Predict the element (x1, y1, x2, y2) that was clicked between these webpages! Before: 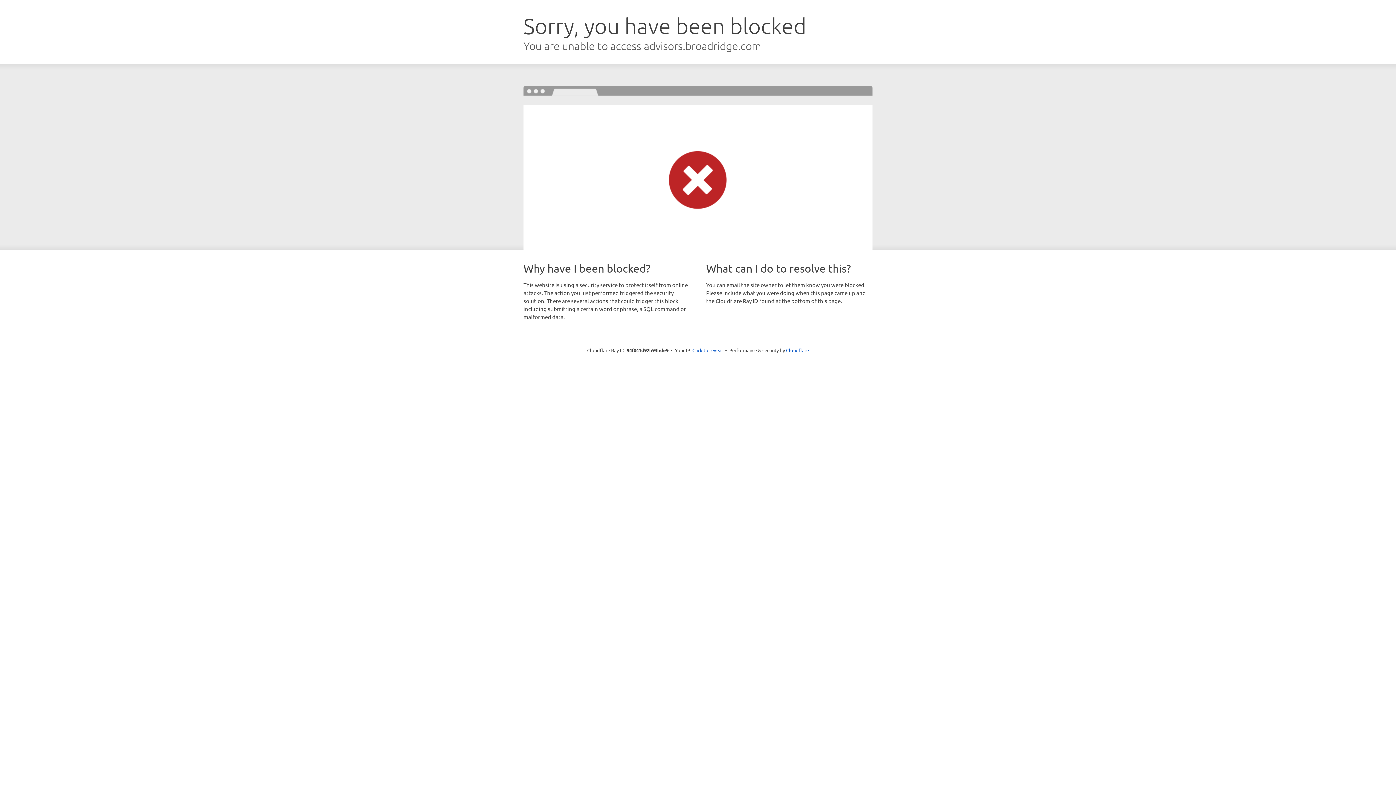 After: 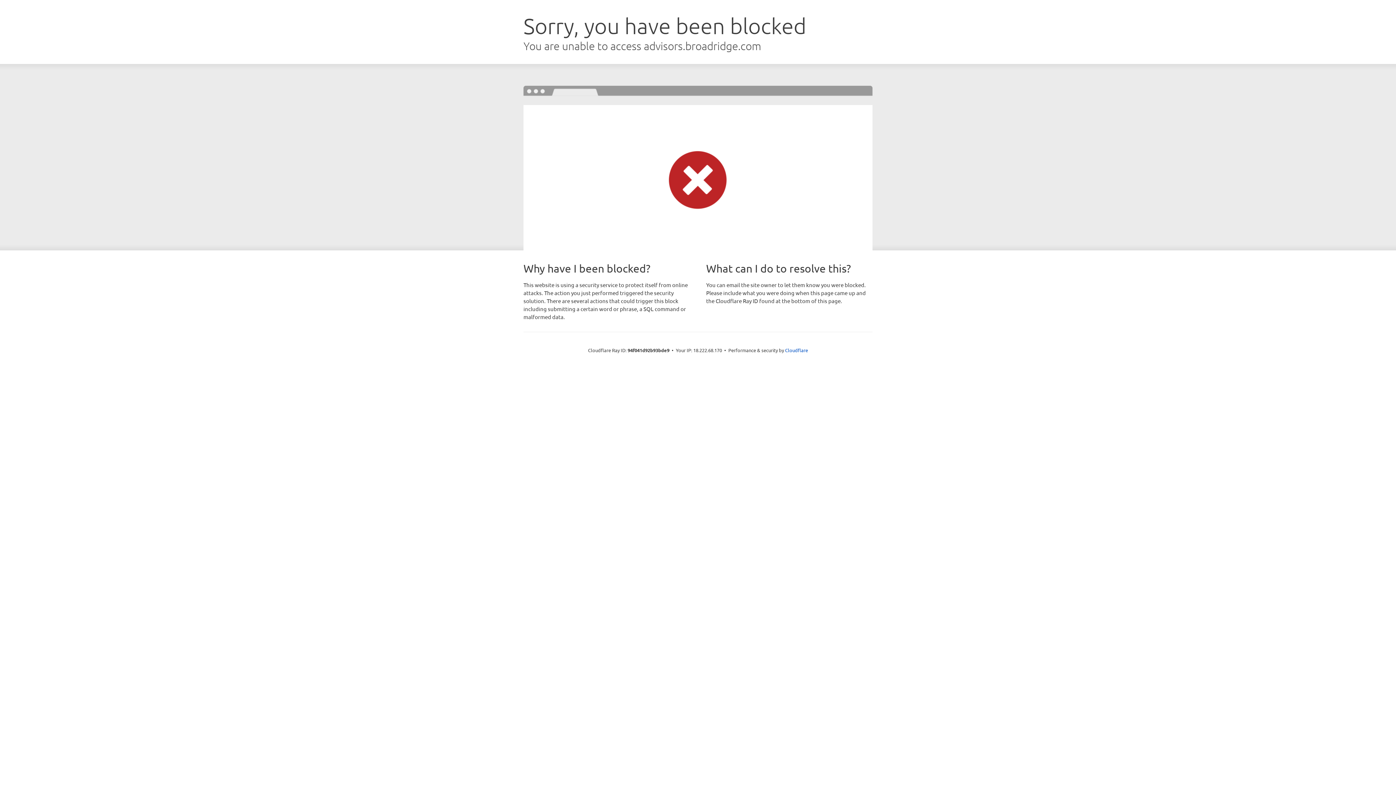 Action: label: Click to reveal bbox: (692, 346, 723, 353)